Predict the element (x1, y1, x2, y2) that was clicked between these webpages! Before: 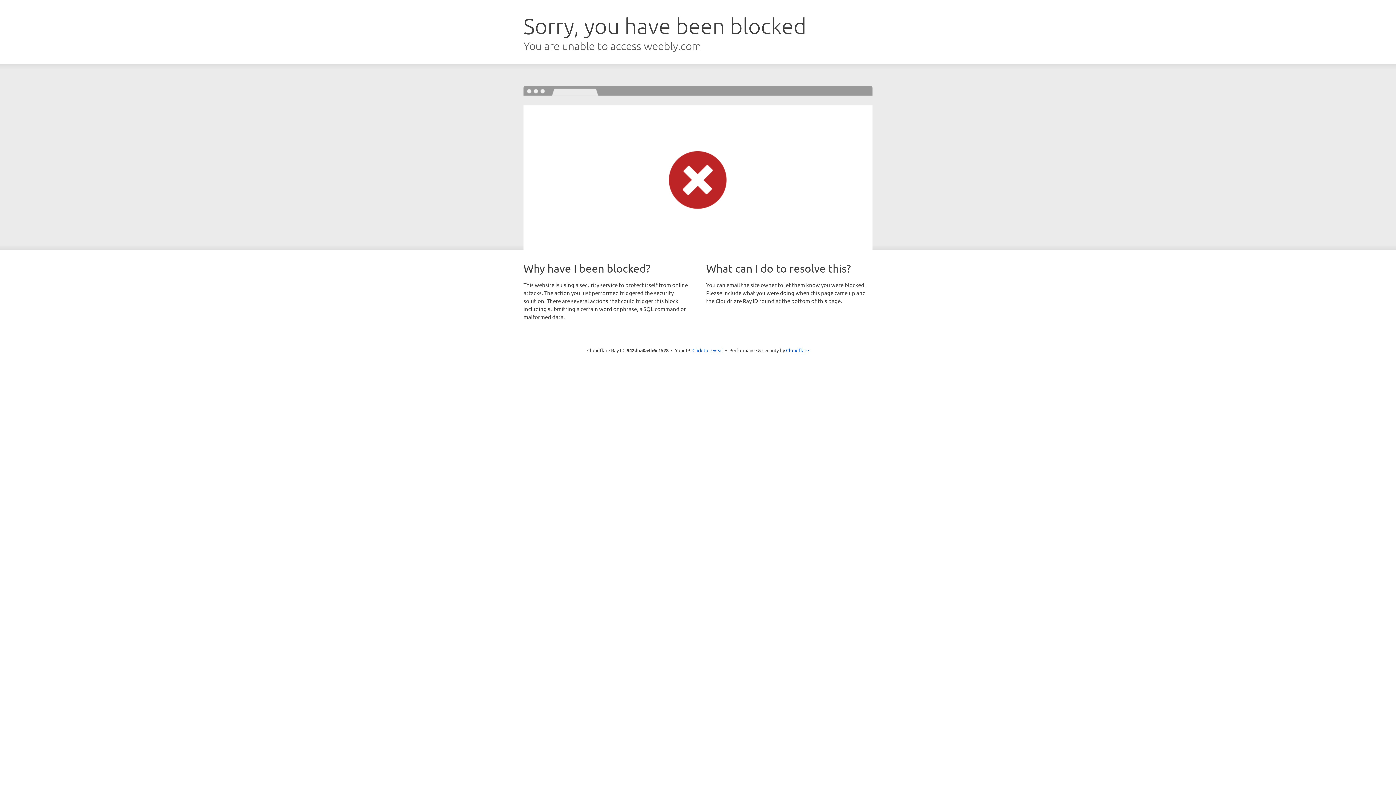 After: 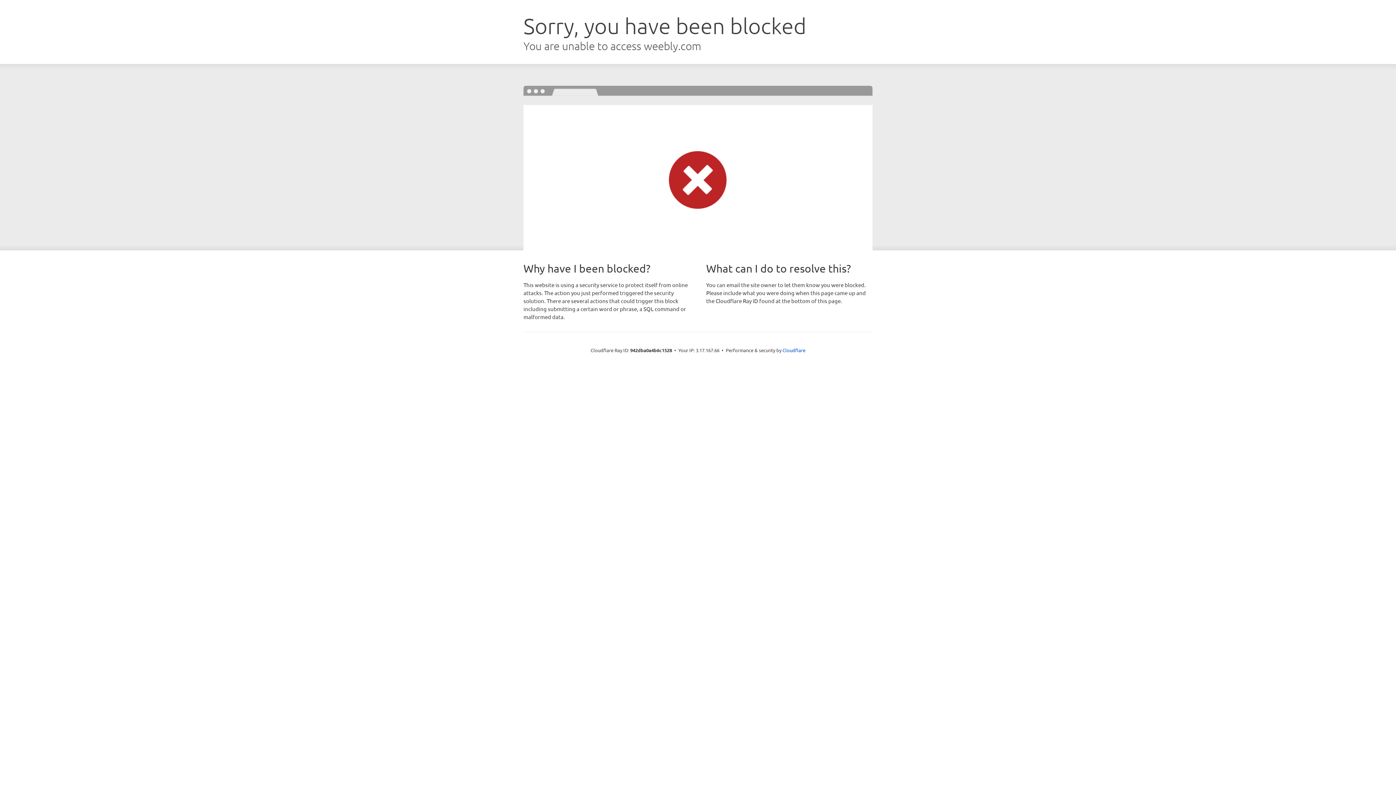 Action: bbox: (692, 346, 723, 353) label: Click to reveal